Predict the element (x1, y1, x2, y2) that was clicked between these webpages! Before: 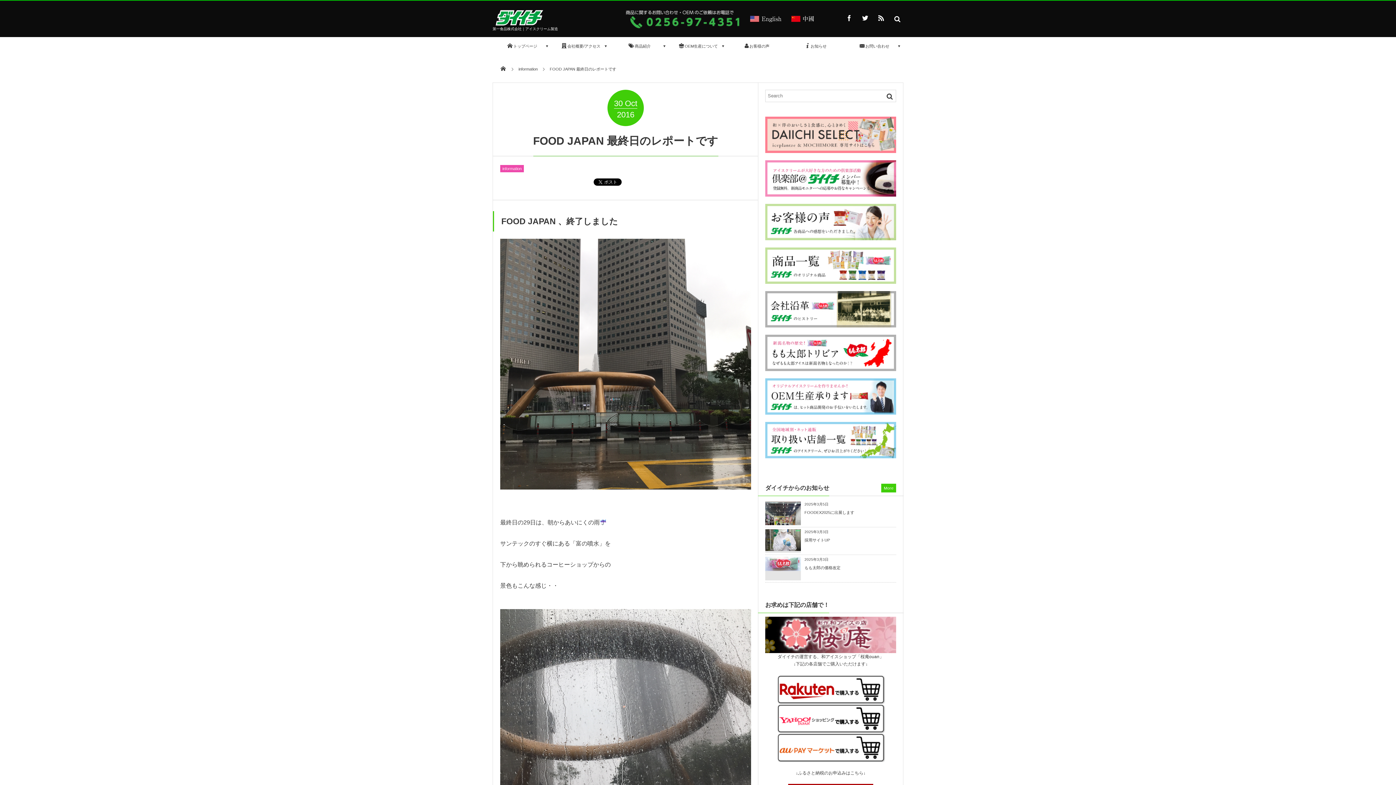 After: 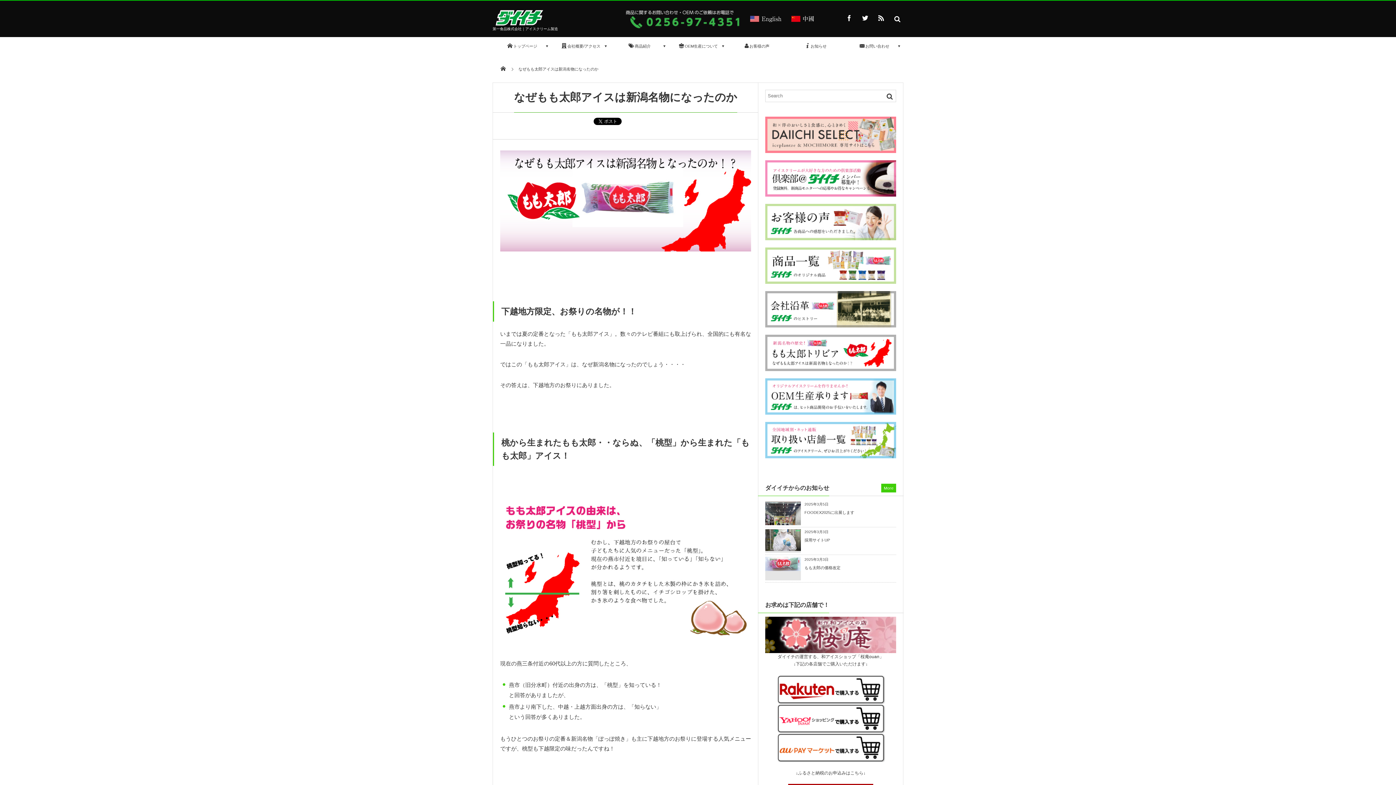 Action: bbox: (765, 365, 896, 370)